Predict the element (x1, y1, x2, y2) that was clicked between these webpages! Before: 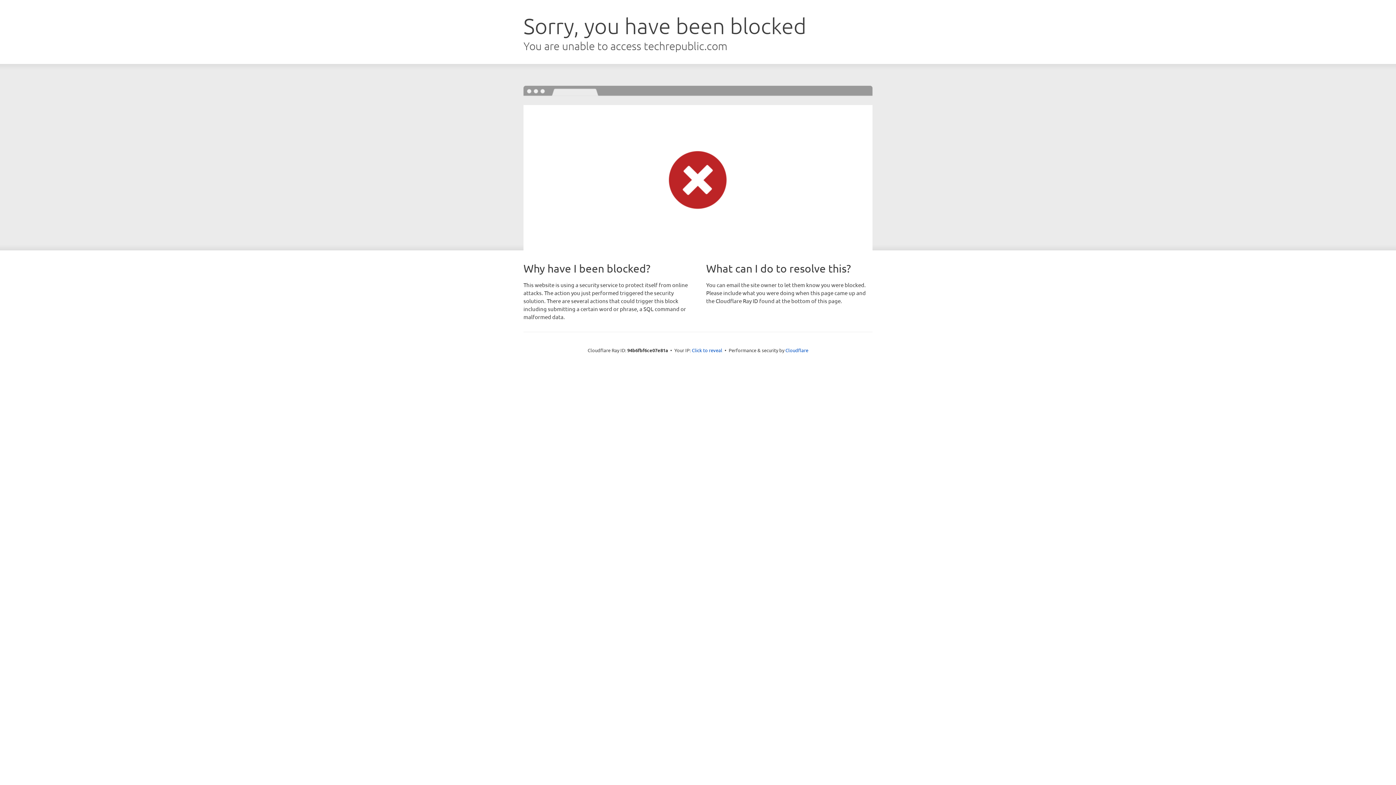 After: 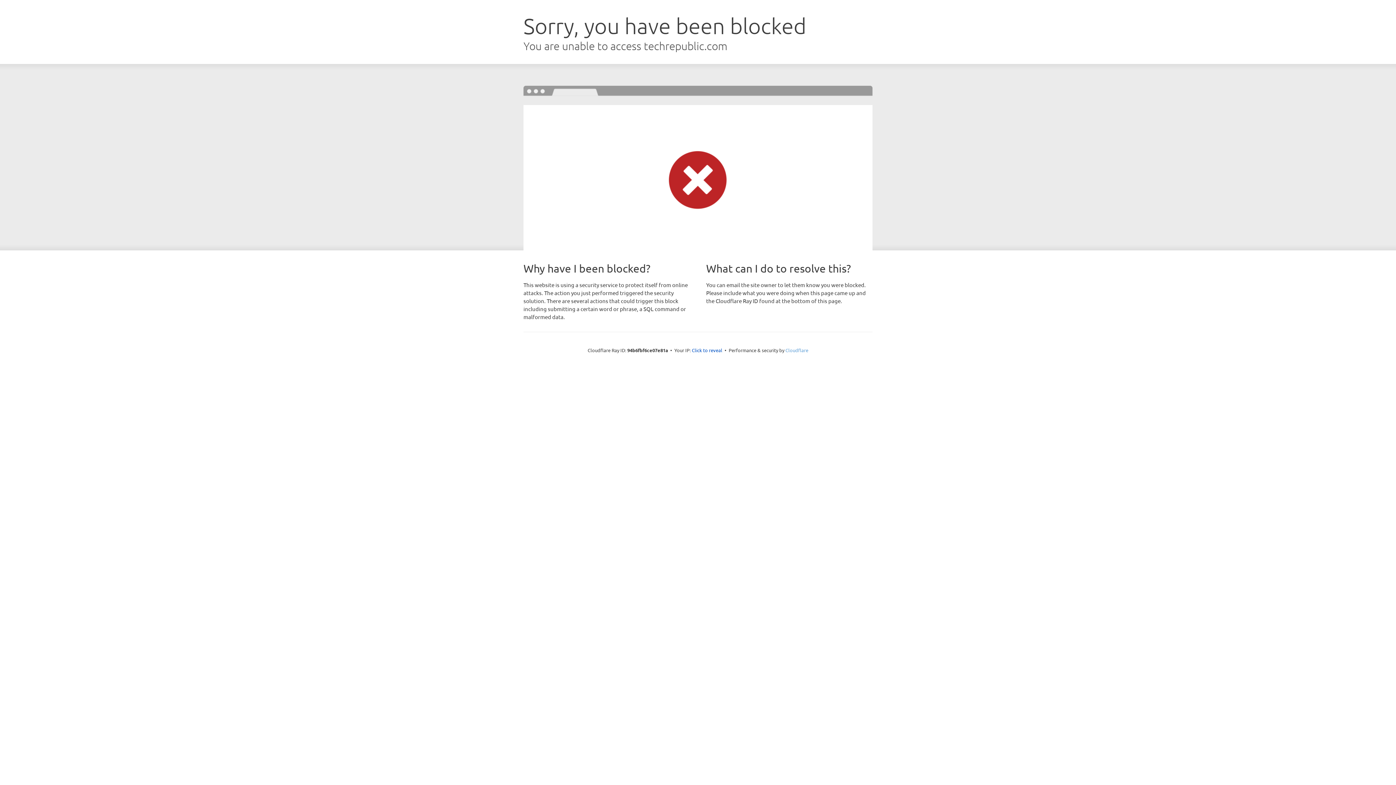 Action: label: Cloudflare bbox: (785, 347, 808, 353)